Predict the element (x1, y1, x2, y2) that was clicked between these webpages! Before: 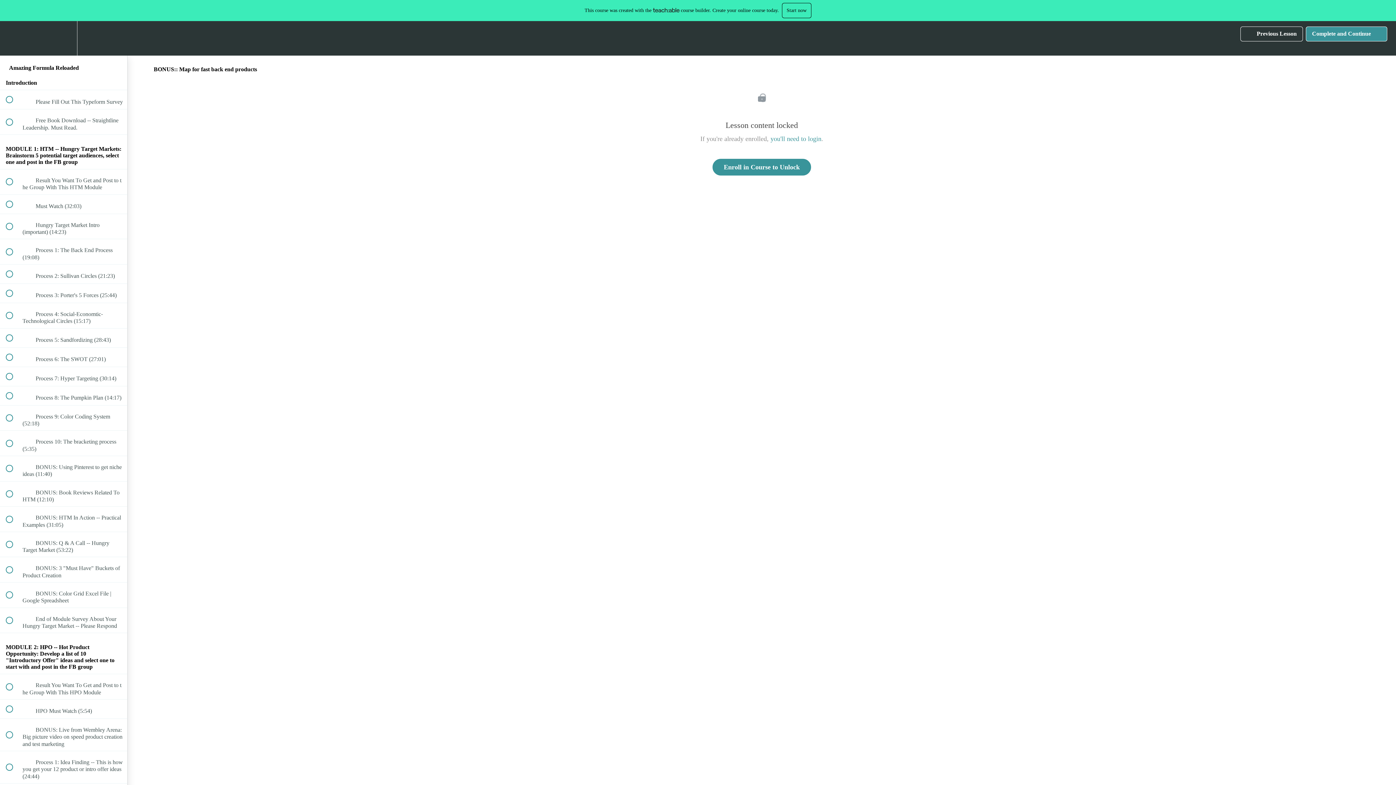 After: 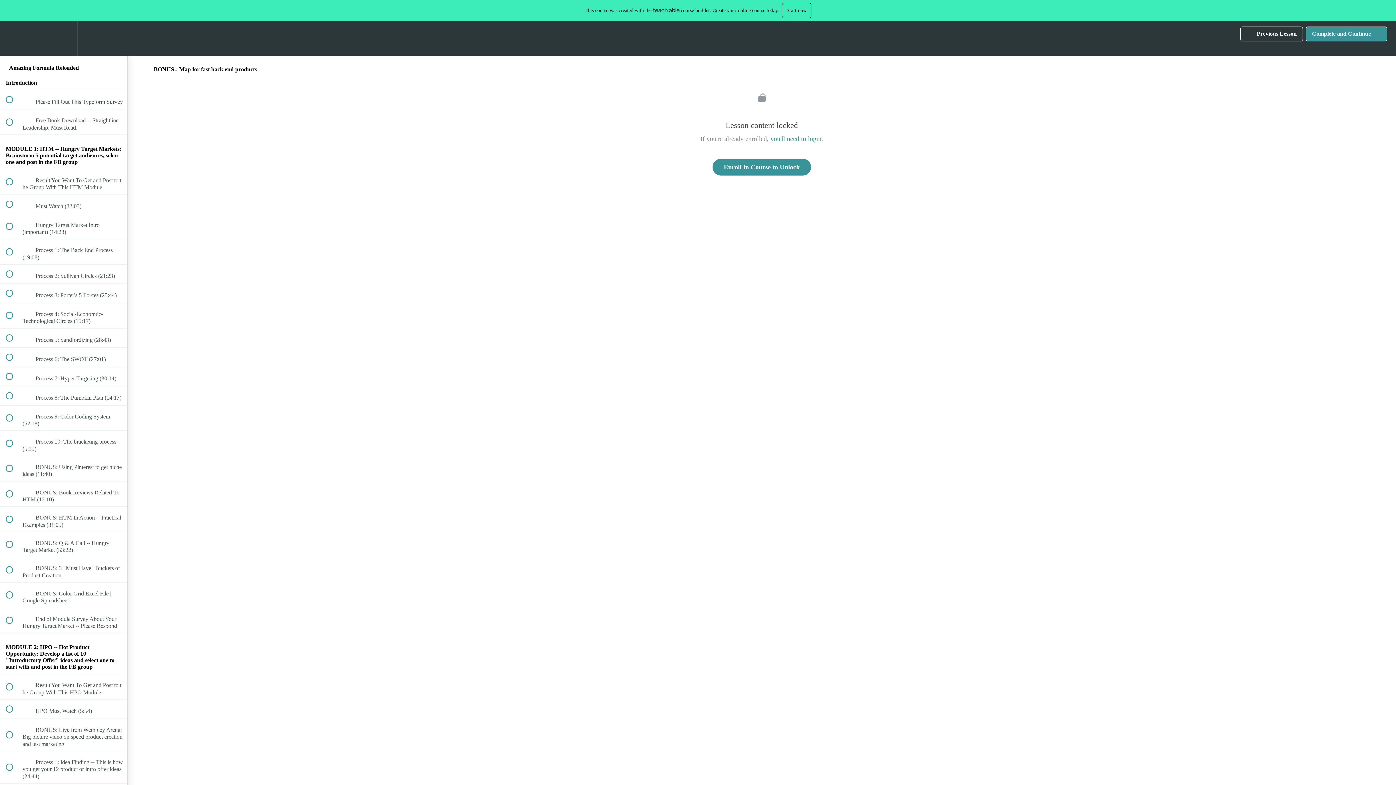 Action: bbox: (1306, 26, 1387, 41) label: Complete and Continue
 